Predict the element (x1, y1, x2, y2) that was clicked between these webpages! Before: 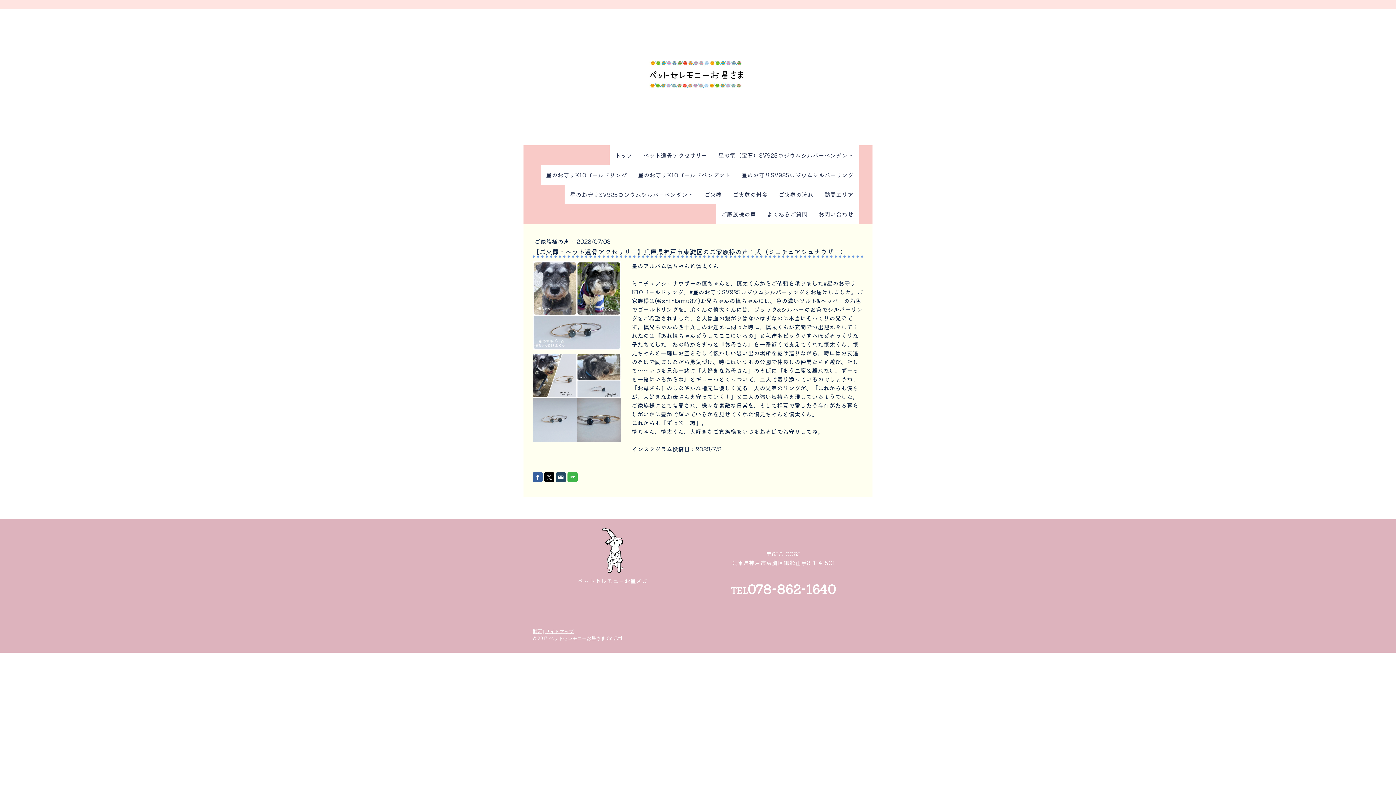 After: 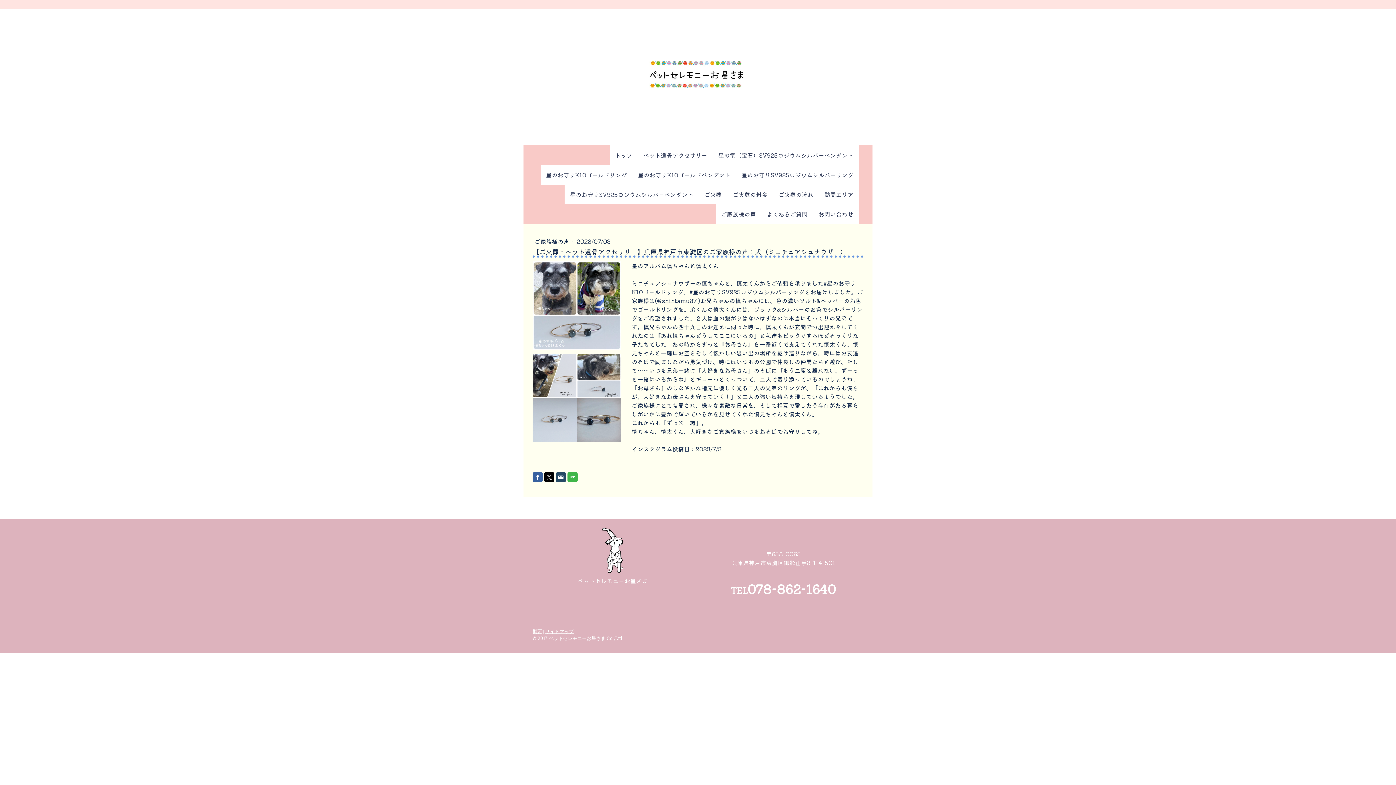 Action: bbox: (730, 584, 836, 596) label: TEL078-862-1640